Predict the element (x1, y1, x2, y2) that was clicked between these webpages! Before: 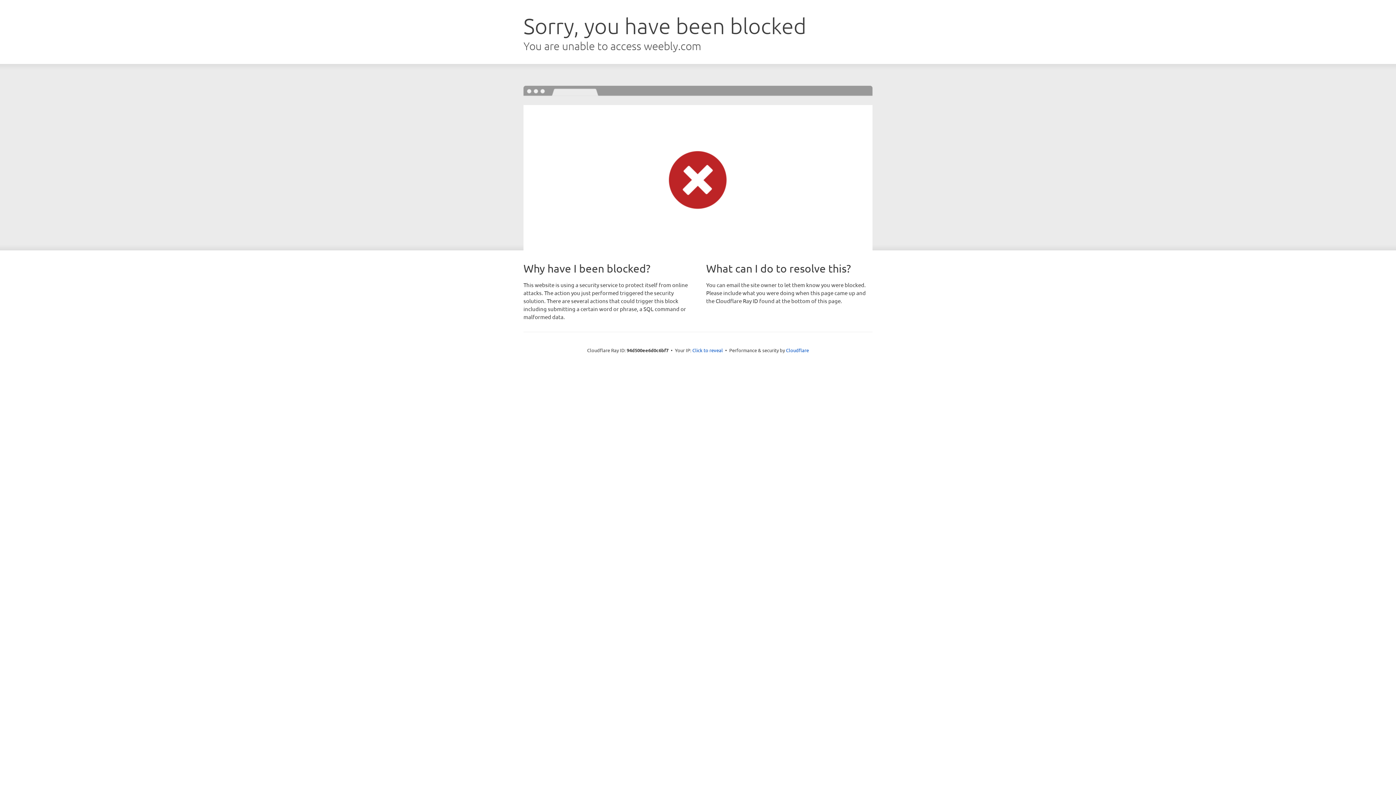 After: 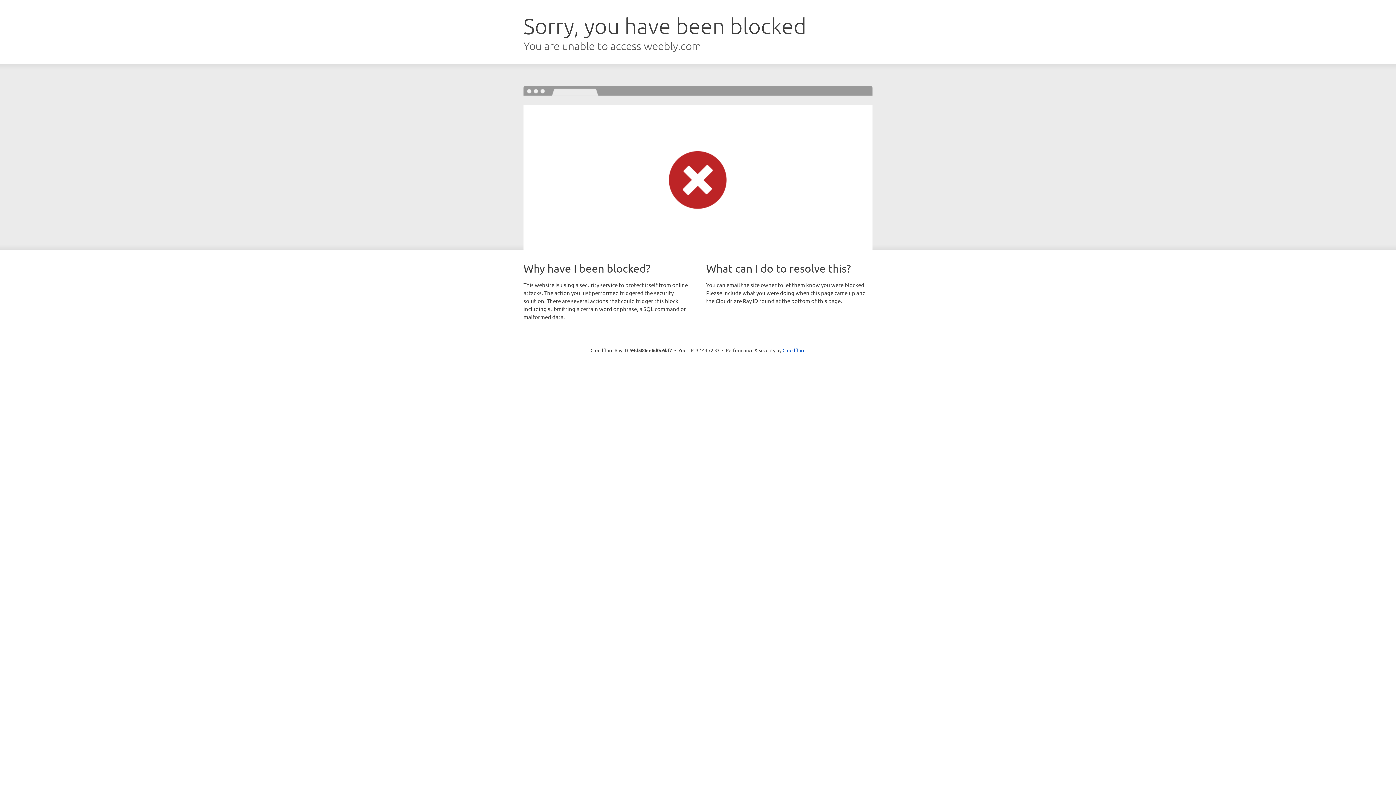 Action: label: Click to reveal bbox: (692, 346, 723, 353)